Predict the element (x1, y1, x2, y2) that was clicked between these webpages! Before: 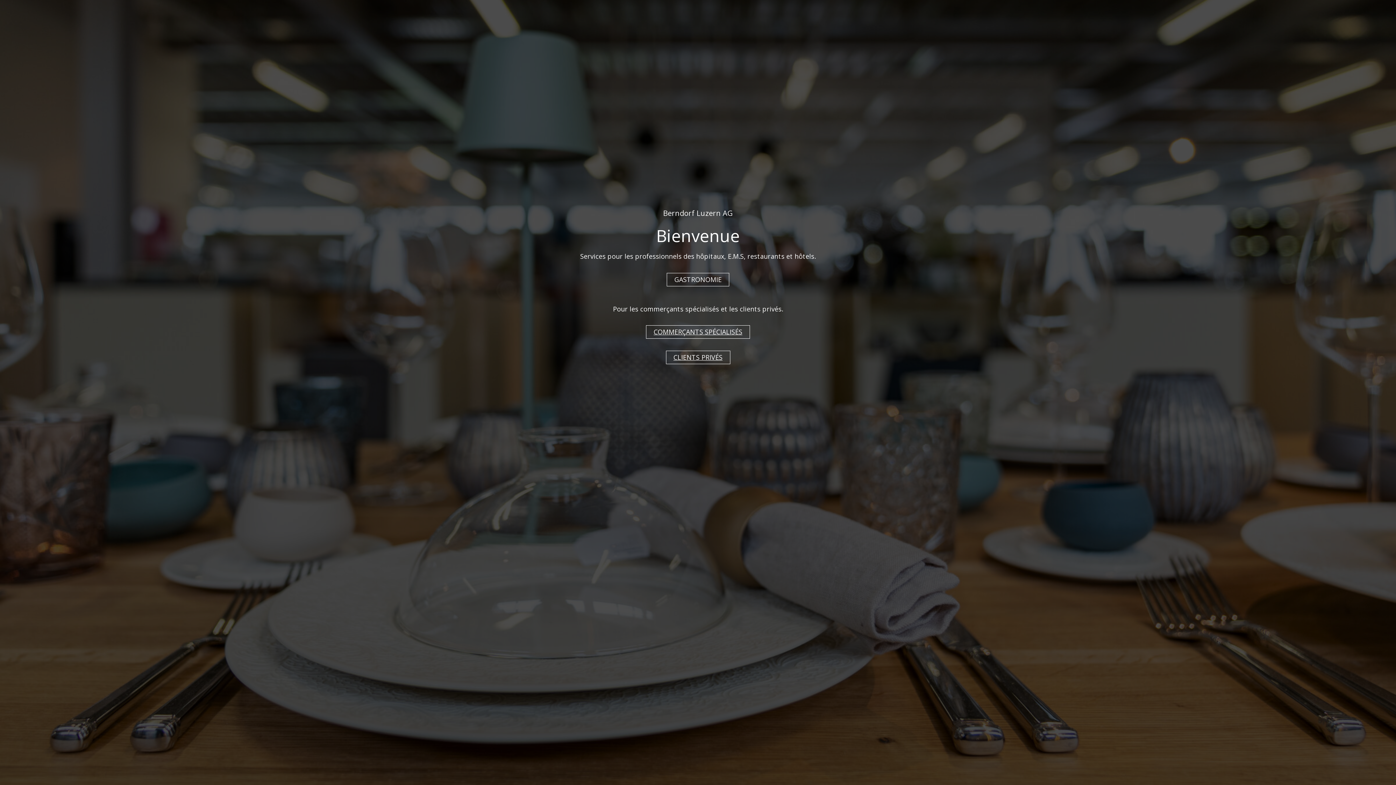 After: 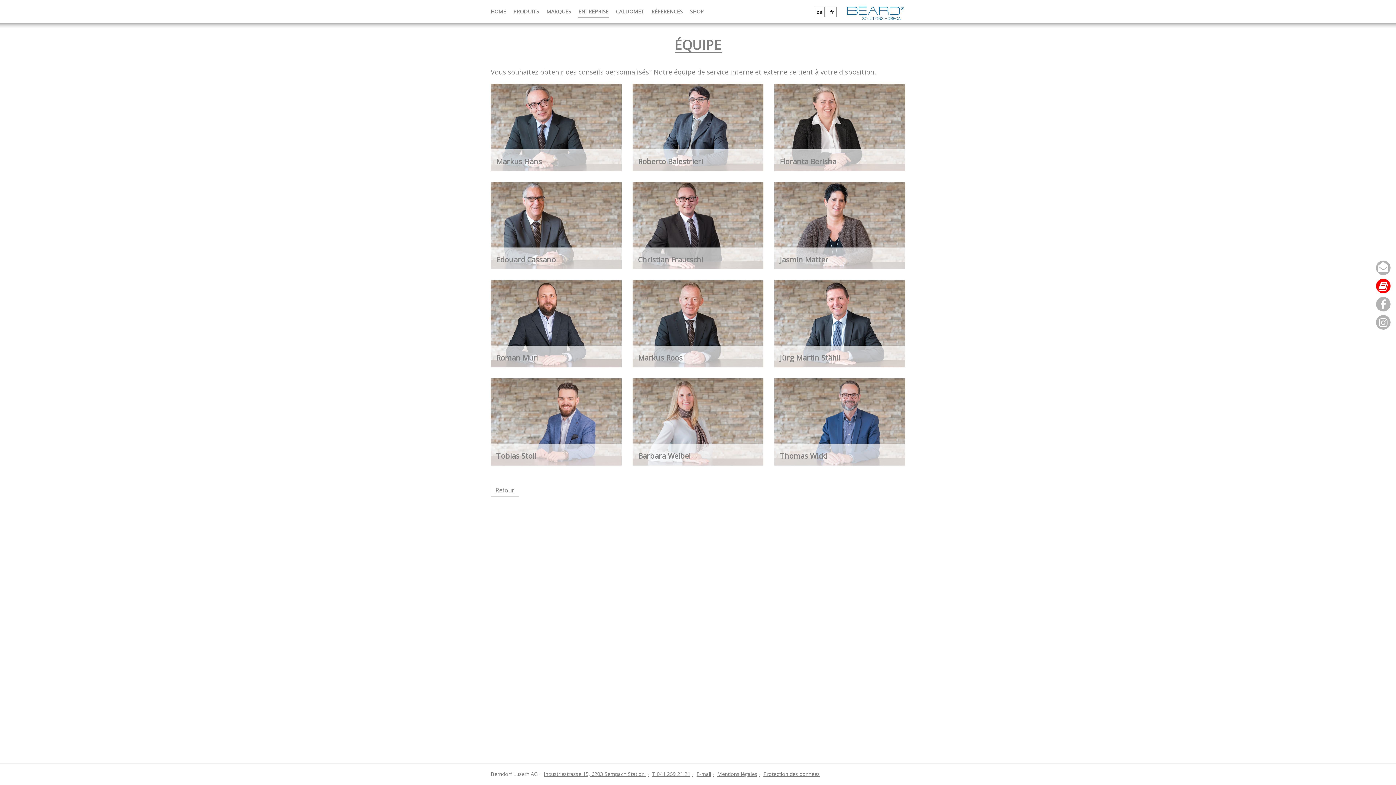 Action: bbox: (666, 272, 729, 286) label: GASTRONOMIE